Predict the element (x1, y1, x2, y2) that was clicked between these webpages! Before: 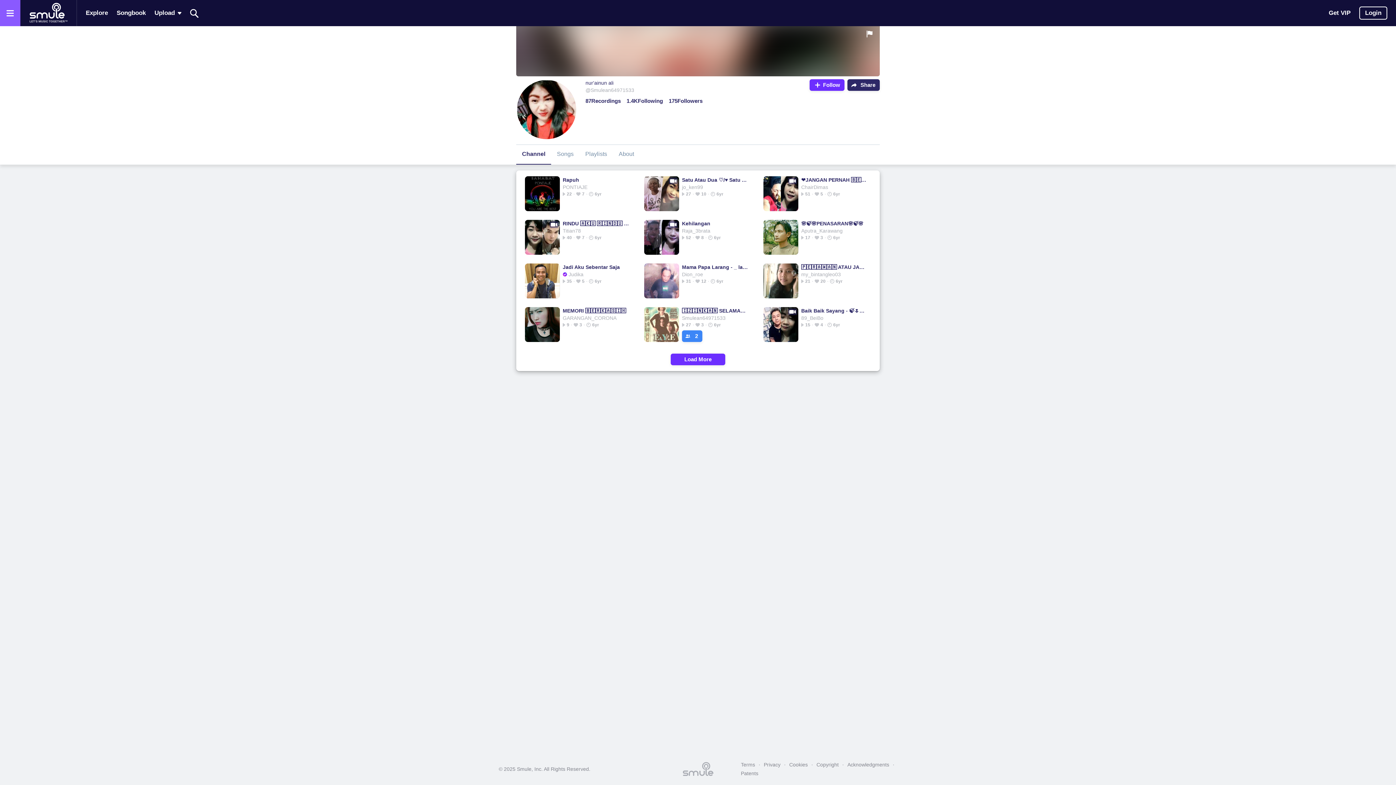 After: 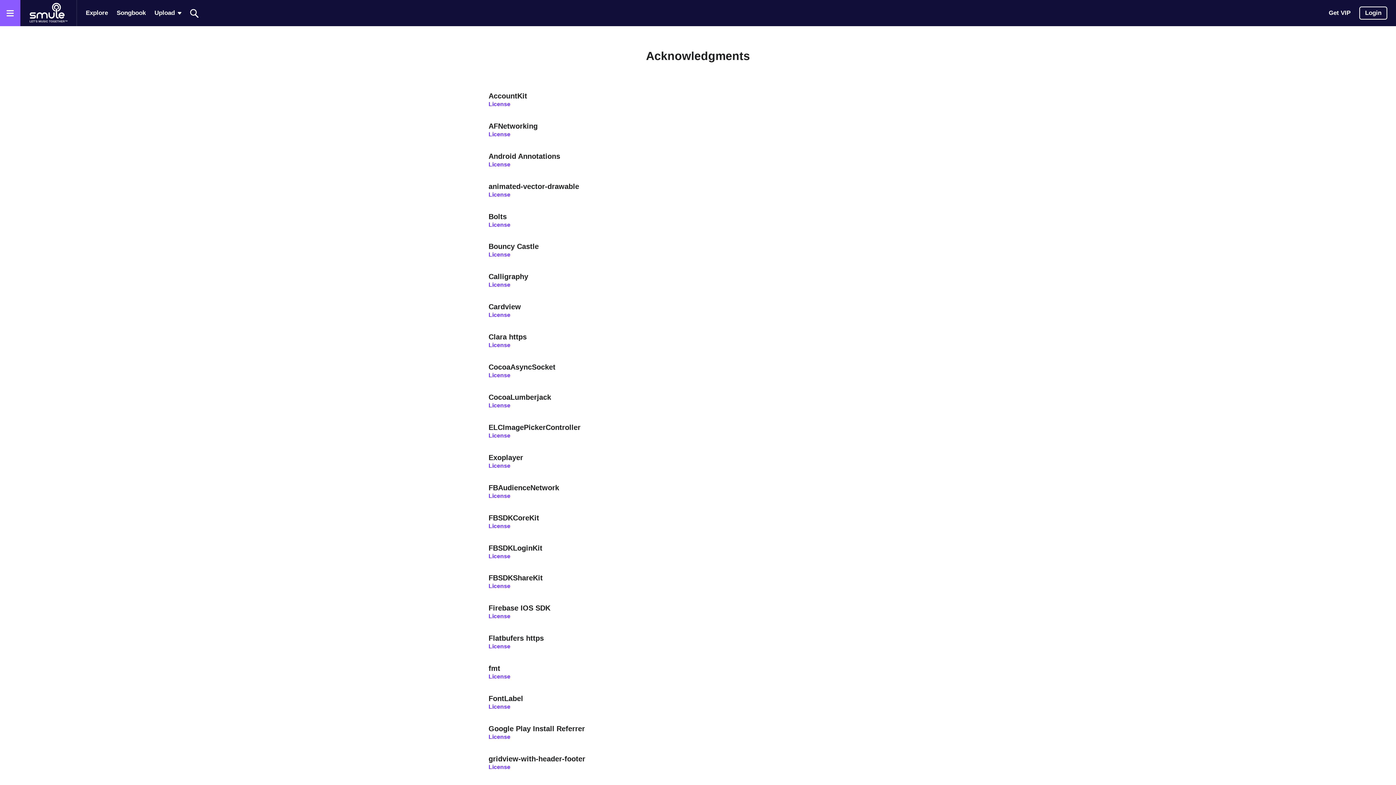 Action: bbox: (844, 760, 893, 769) label: Acknowledgments